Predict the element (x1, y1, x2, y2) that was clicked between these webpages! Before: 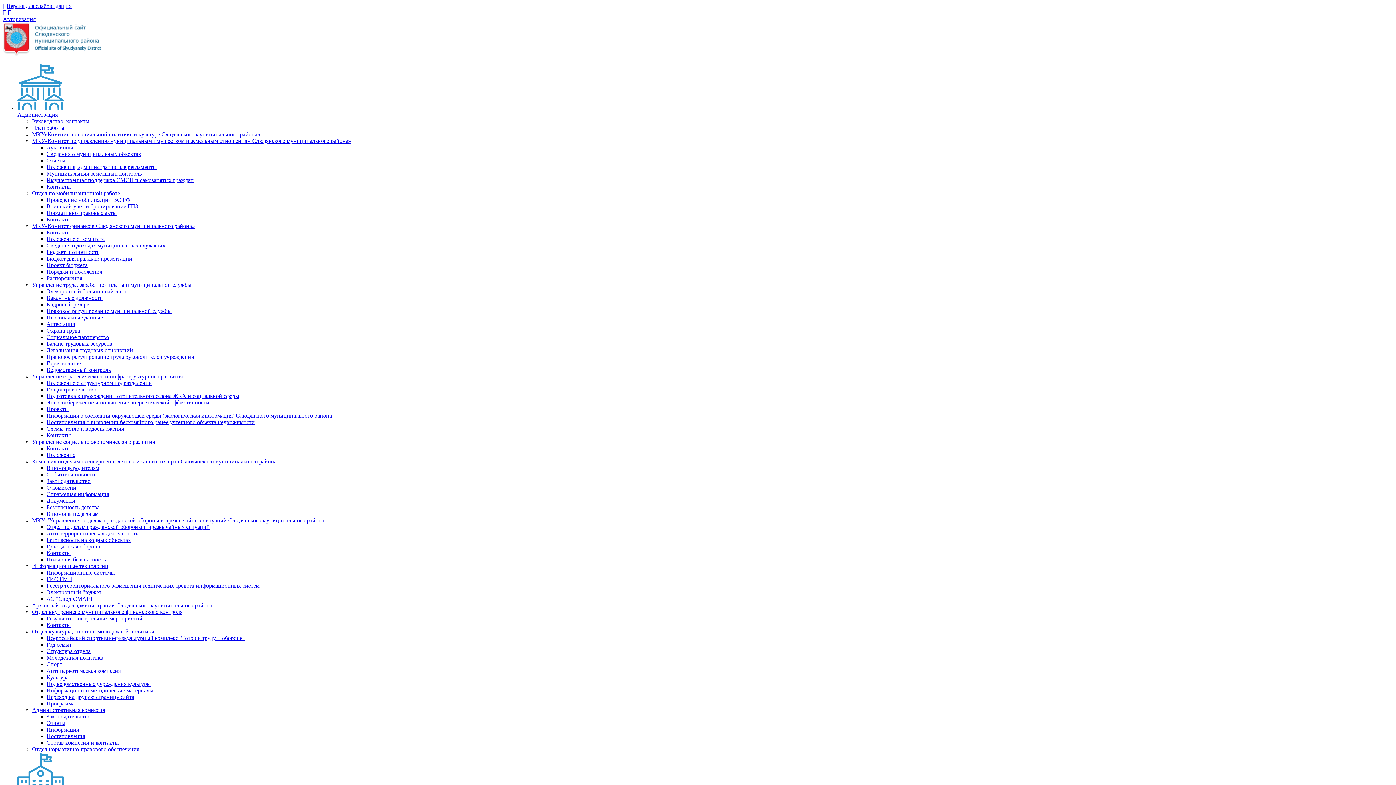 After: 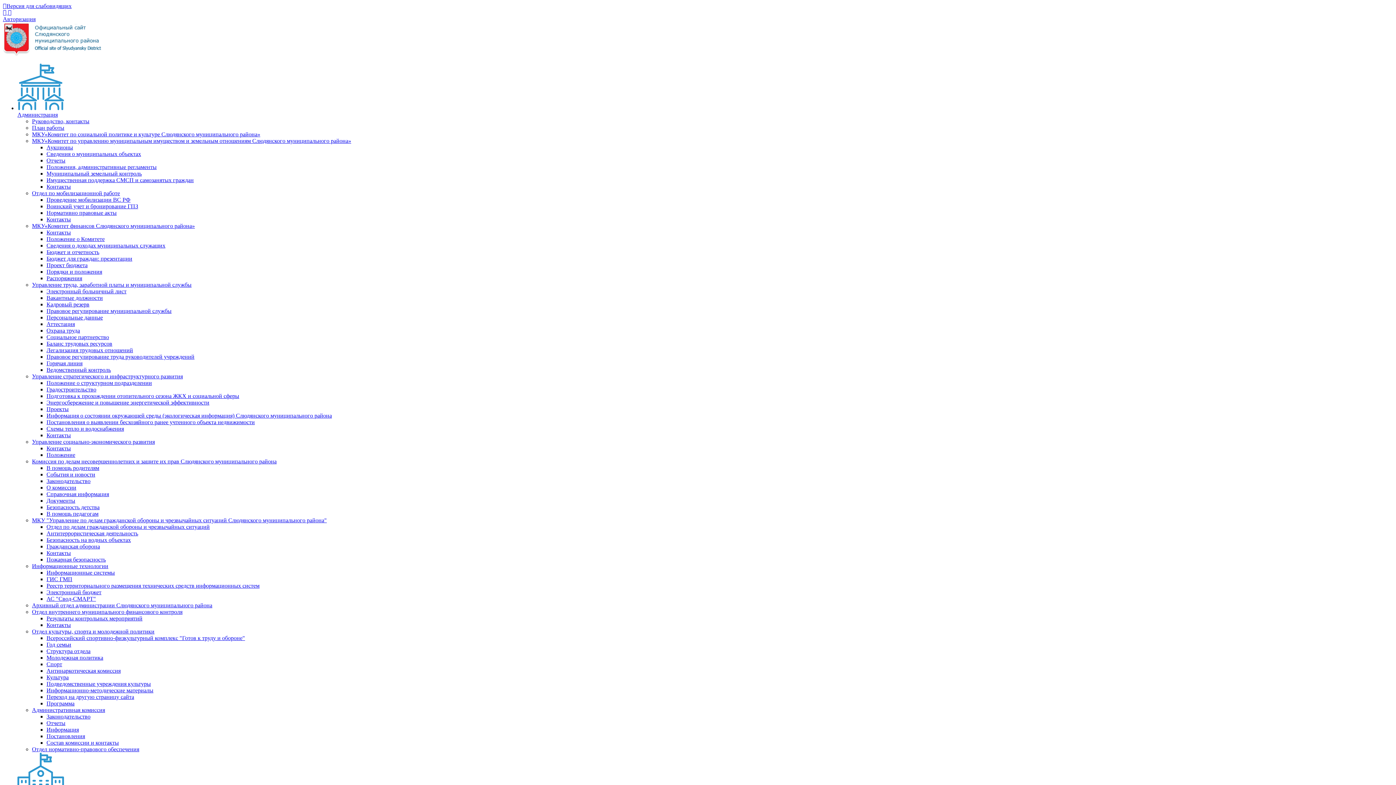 Action: bbox: (46, 452, 75, 458) label: Положение